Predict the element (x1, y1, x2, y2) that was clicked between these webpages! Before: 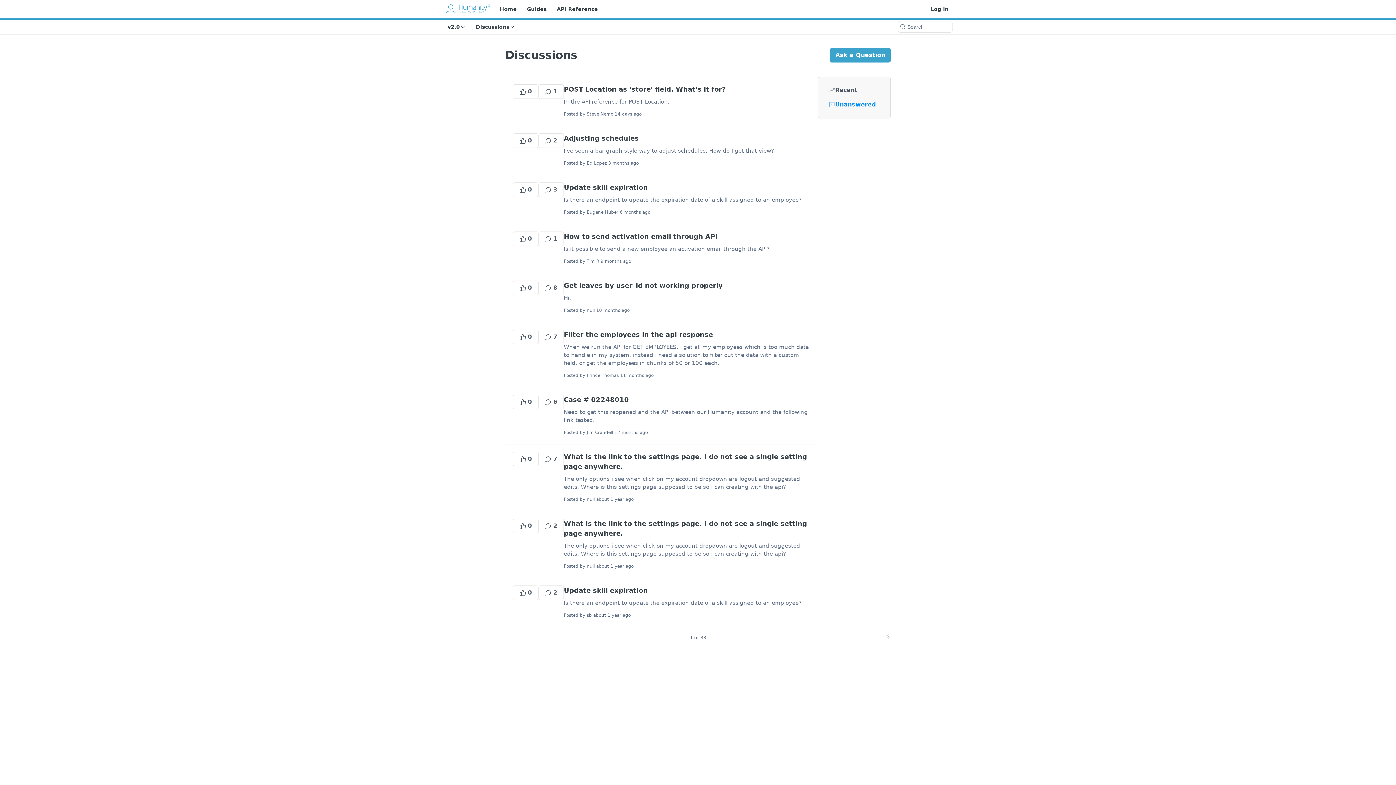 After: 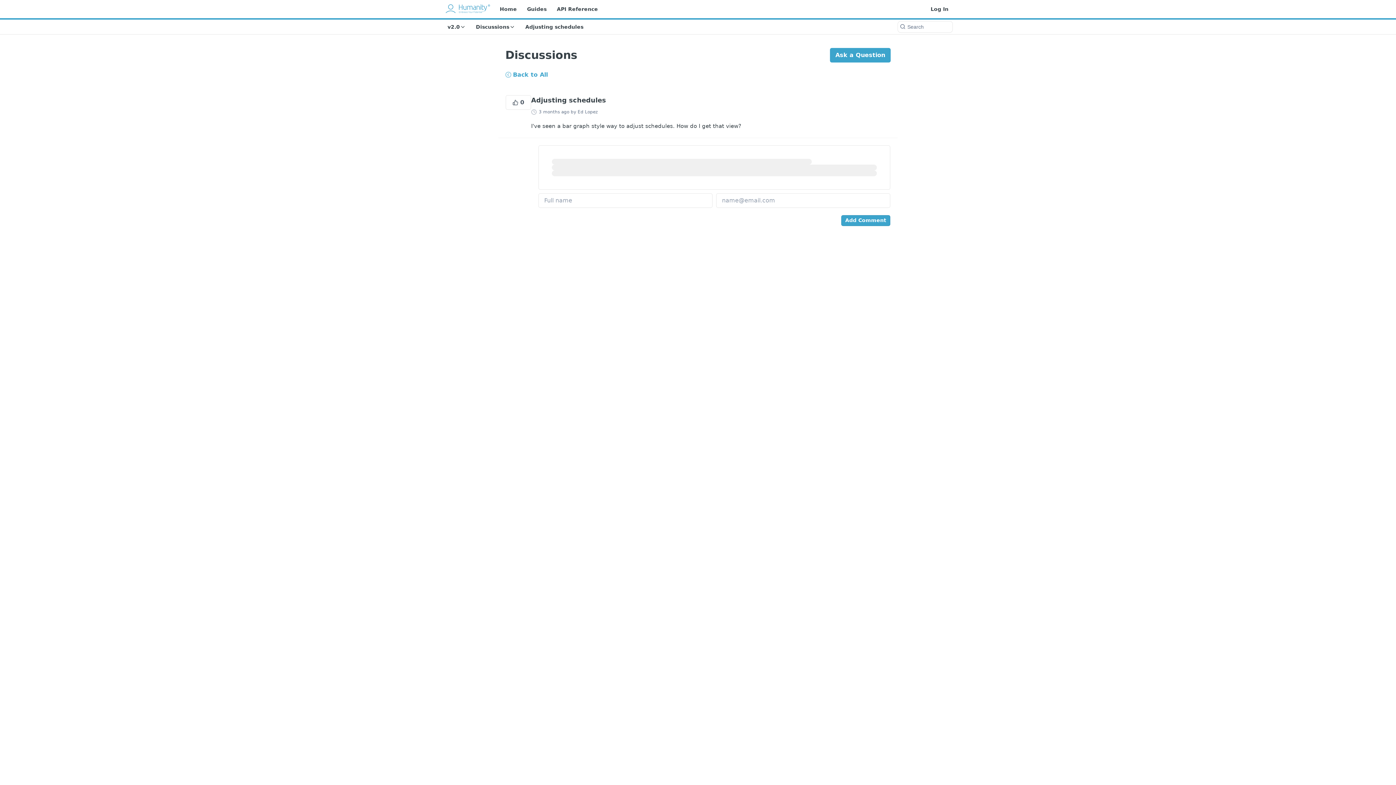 Action: label: 0
2
Adjusting schedules

I've seen a bar graph style way to adjust schedules. How do I get that view?

Posted by Ed Lopez 3 months ago bbox: (505, 125, 818, 174)